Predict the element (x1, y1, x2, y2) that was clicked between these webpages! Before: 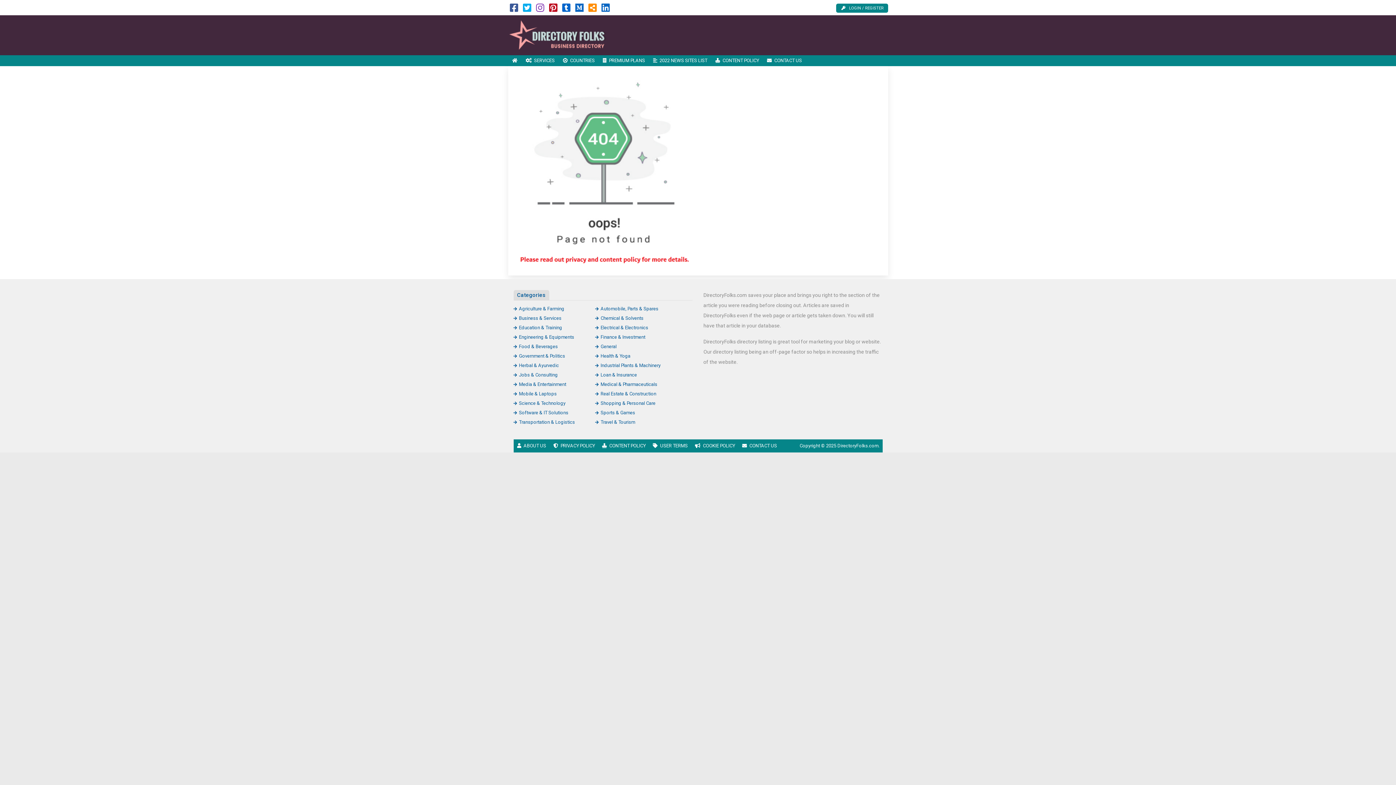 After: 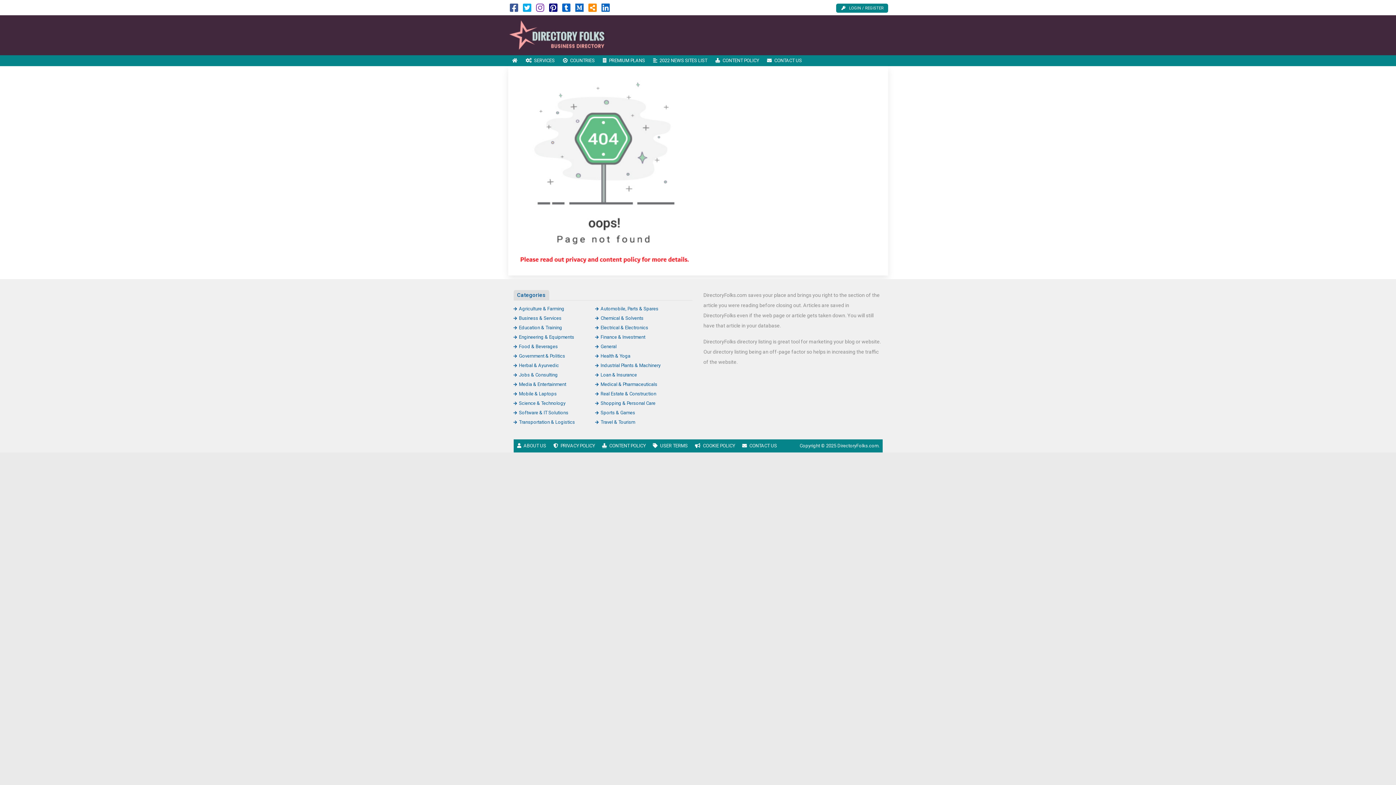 Action: bbox: (549, 6, 557, 12)